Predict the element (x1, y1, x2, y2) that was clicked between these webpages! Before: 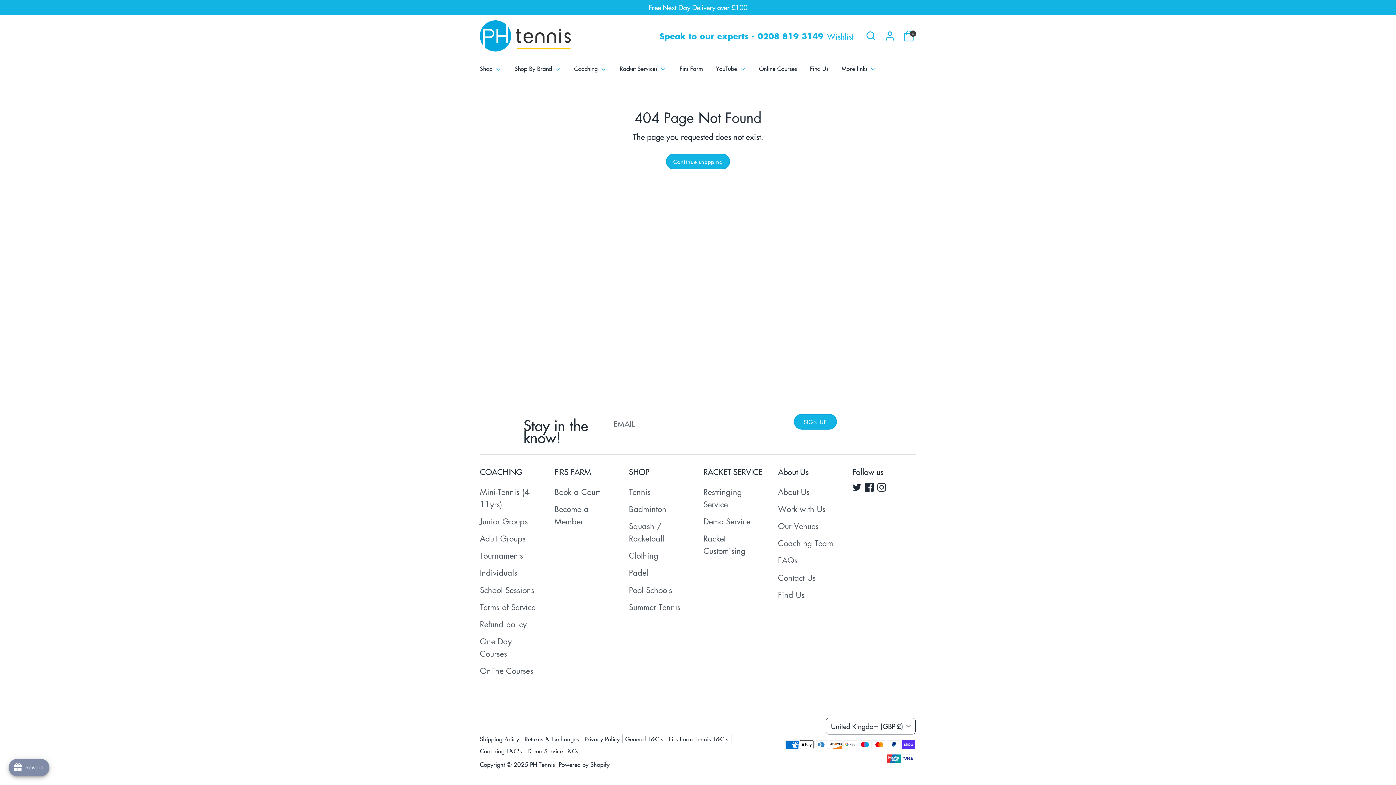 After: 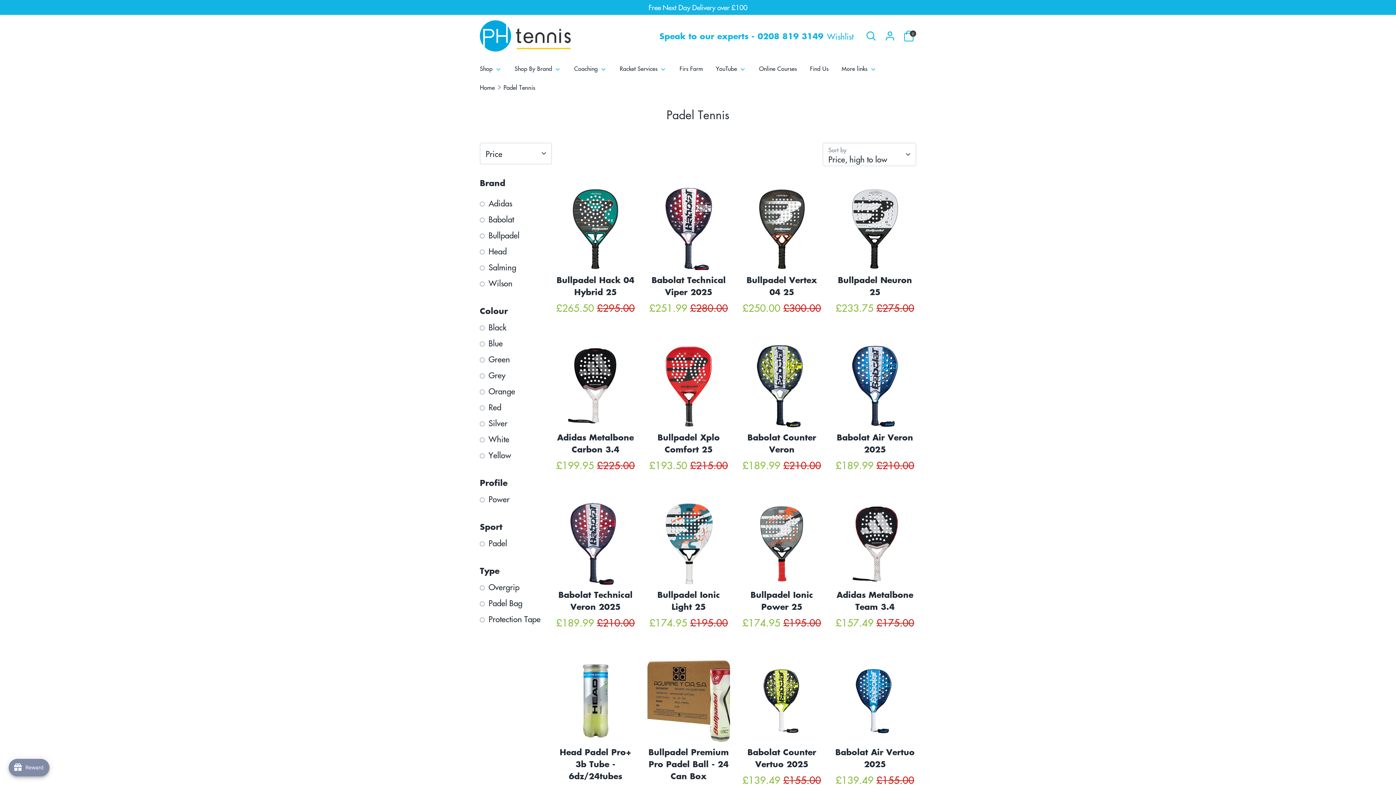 Action: label: Padel bbox: (629, 567, 648, 578)